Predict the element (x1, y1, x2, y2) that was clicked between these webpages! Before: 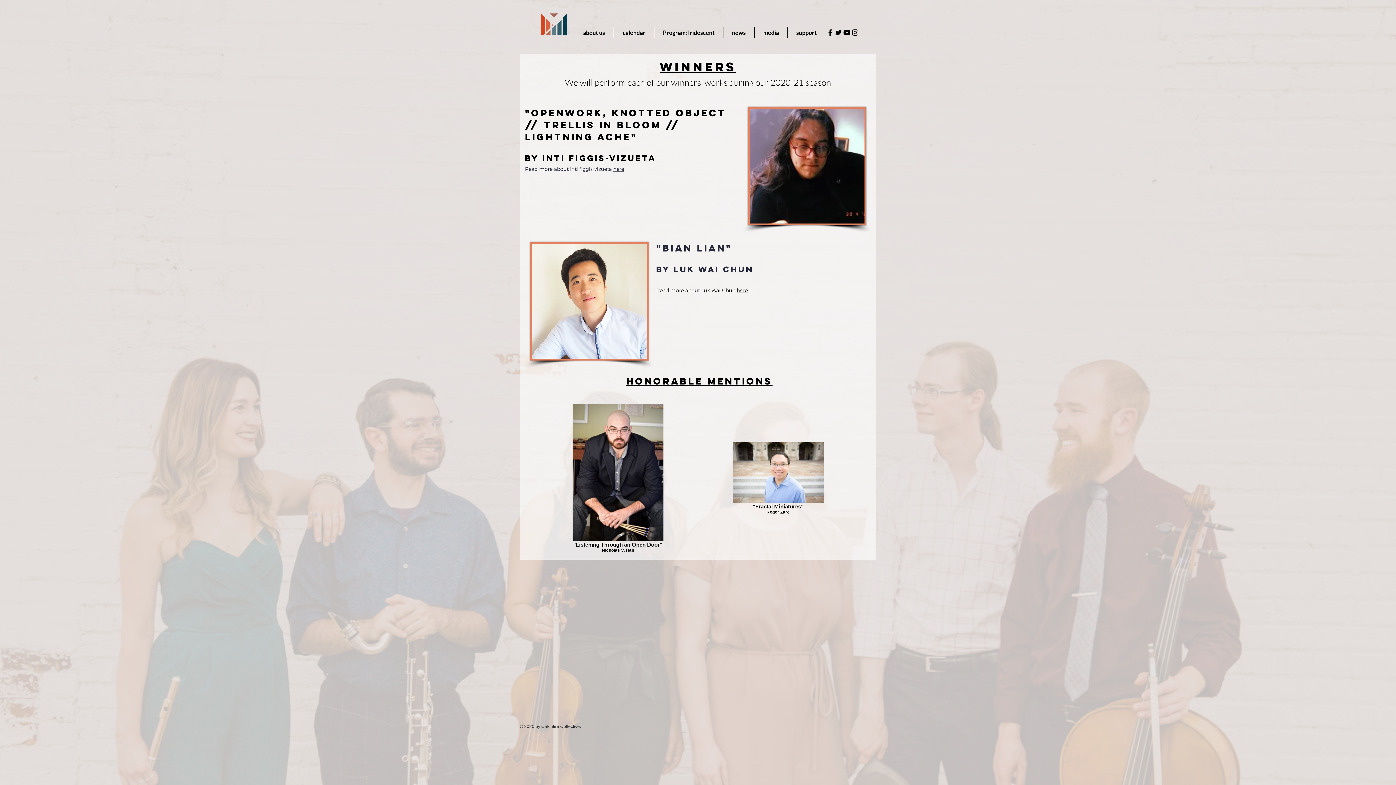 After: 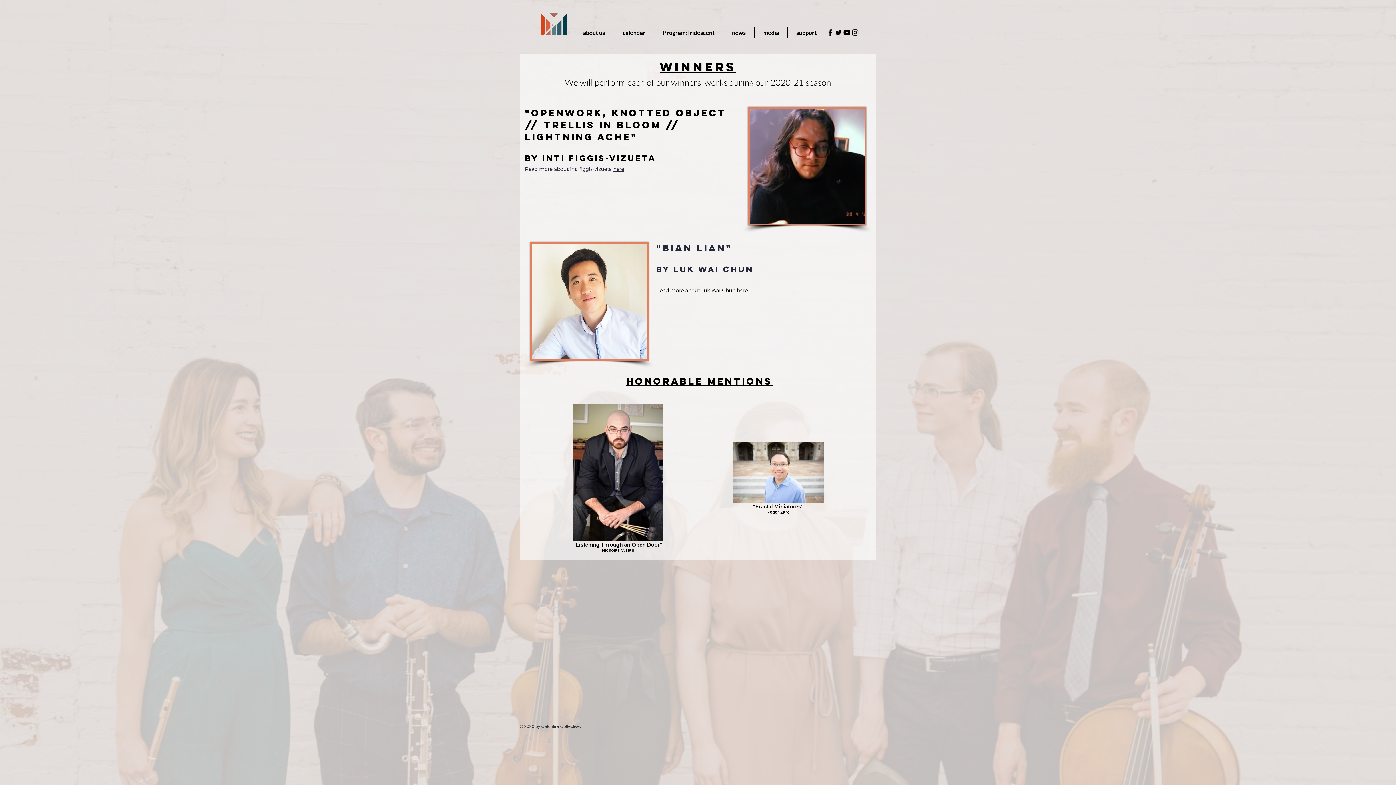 Action: label: Twitter bbox: (834, 28, 842, 36)